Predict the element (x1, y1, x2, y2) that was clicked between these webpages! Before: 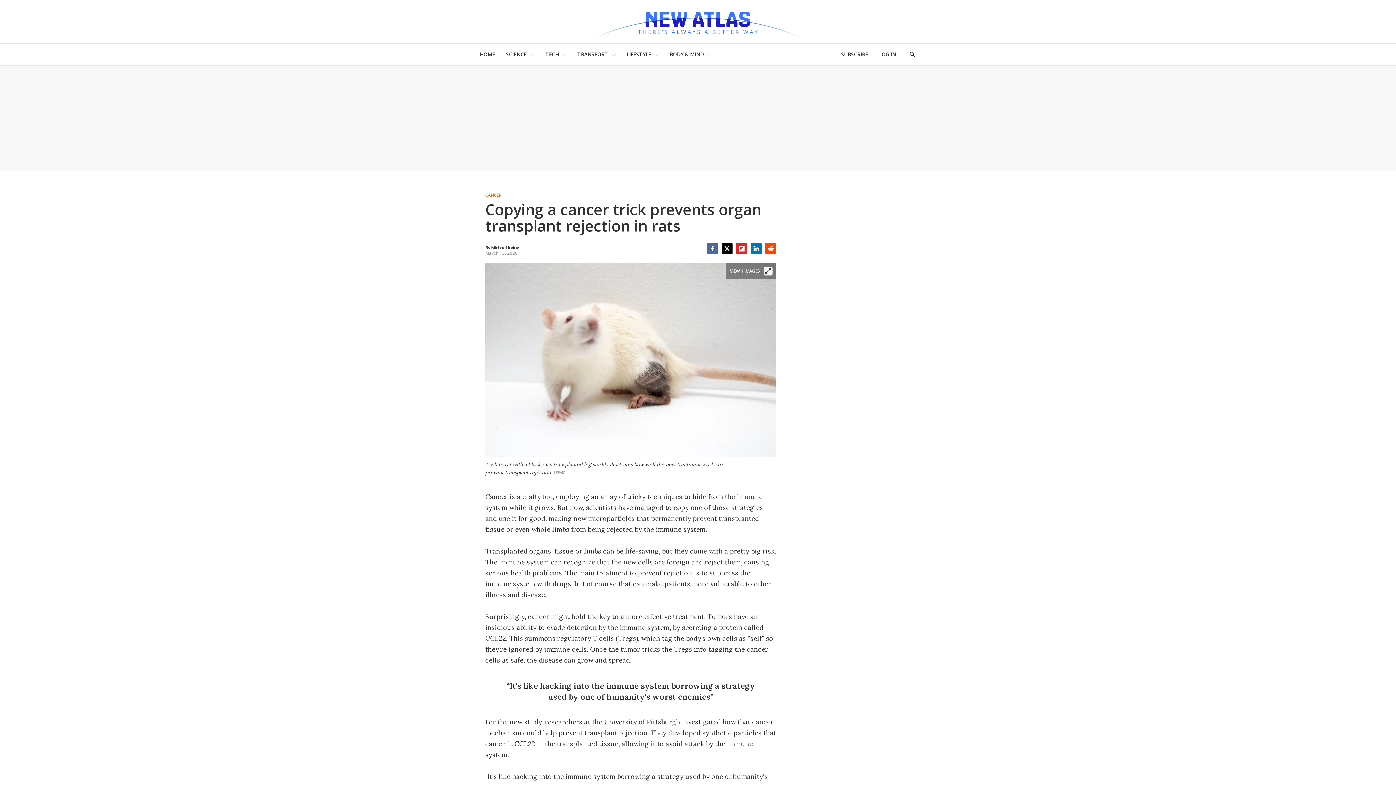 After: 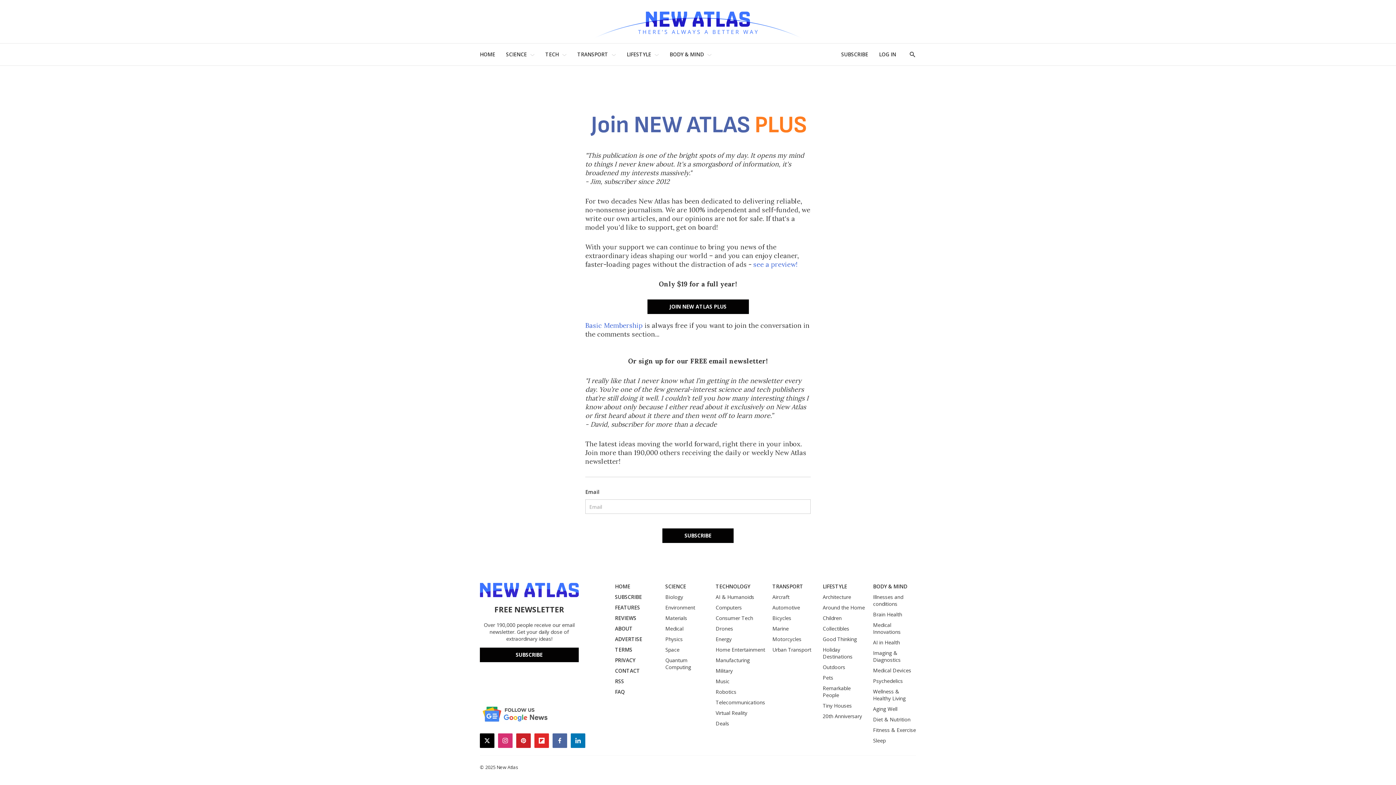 Action: label: SUBSCRIBE bbox: (841, 47, 868, 61)